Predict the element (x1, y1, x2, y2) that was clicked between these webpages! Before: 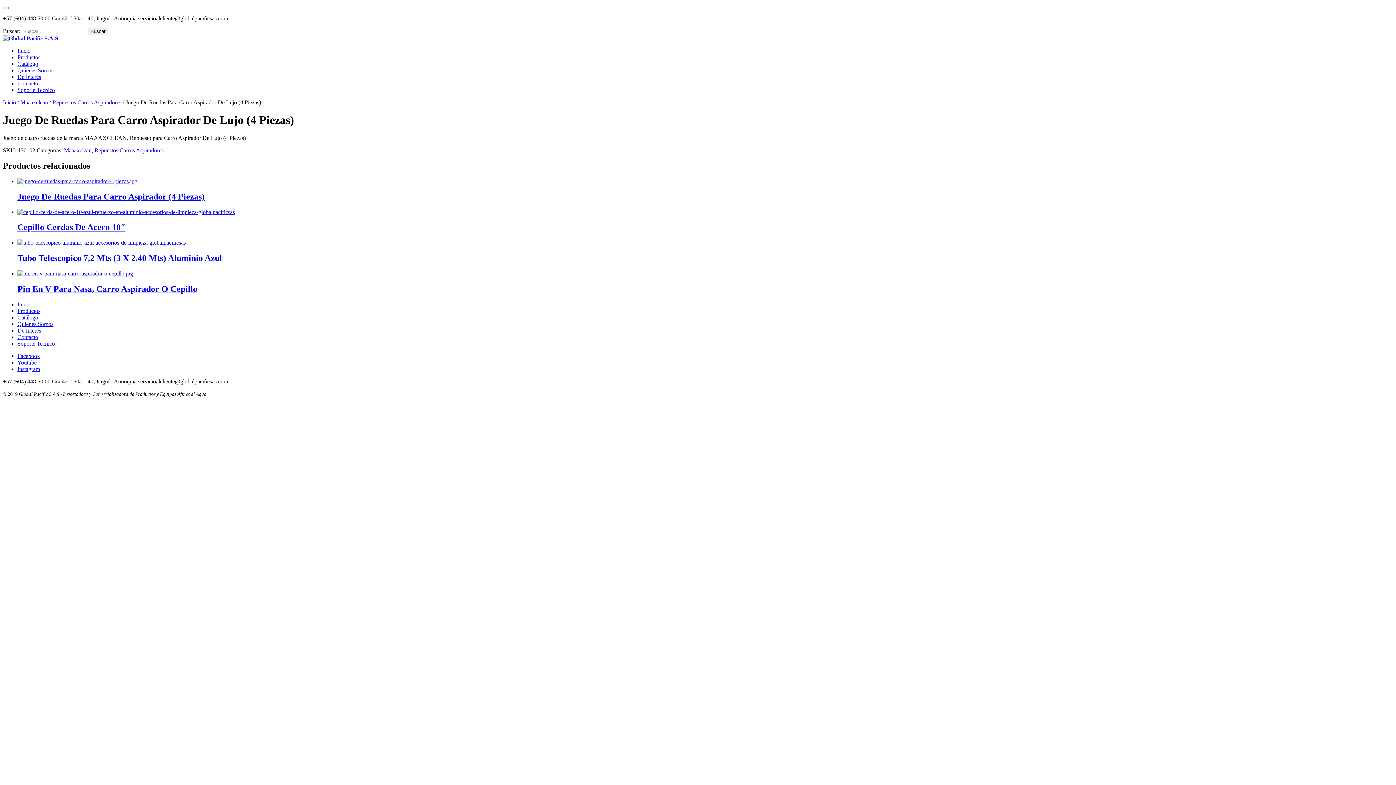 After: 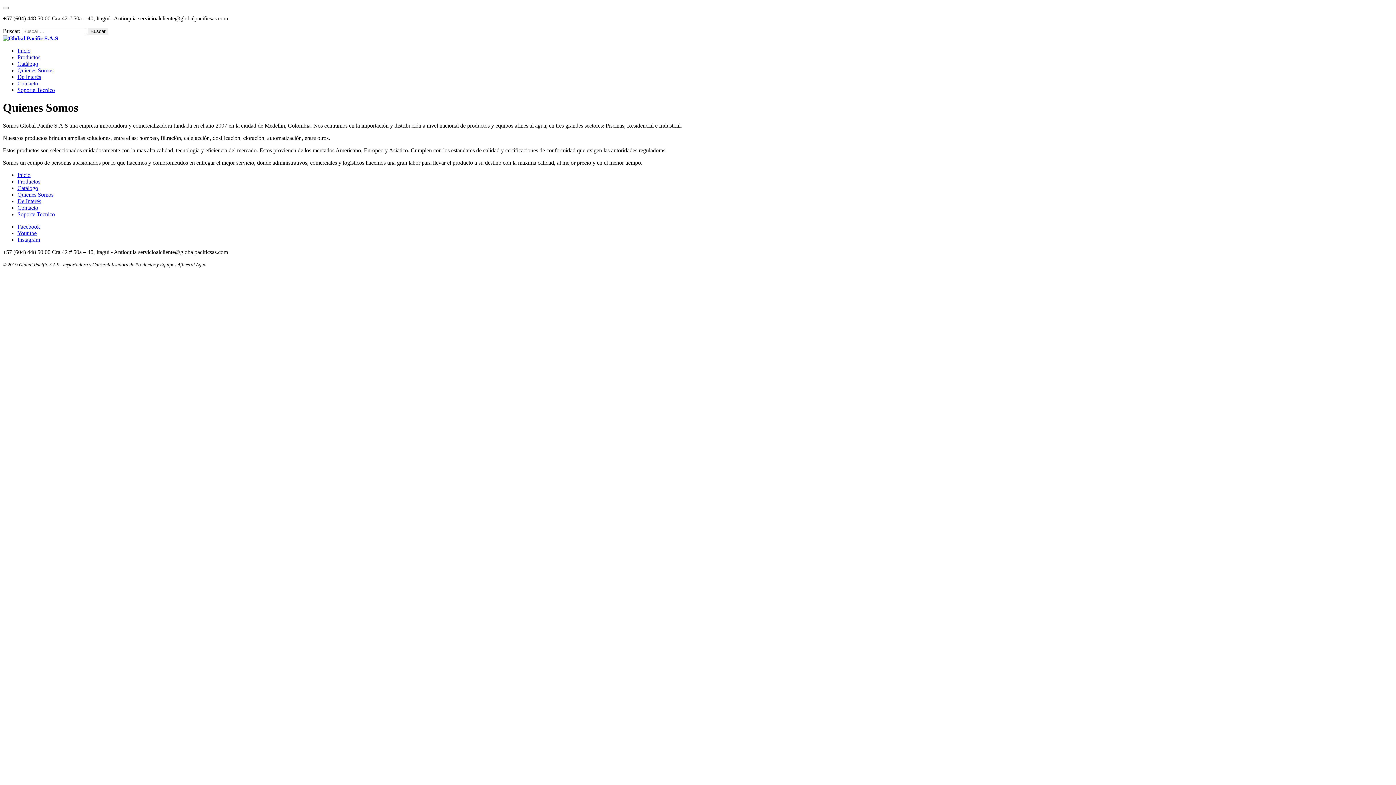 Action: label: Quienes Somos bbox: (17, 321, 53, 327)